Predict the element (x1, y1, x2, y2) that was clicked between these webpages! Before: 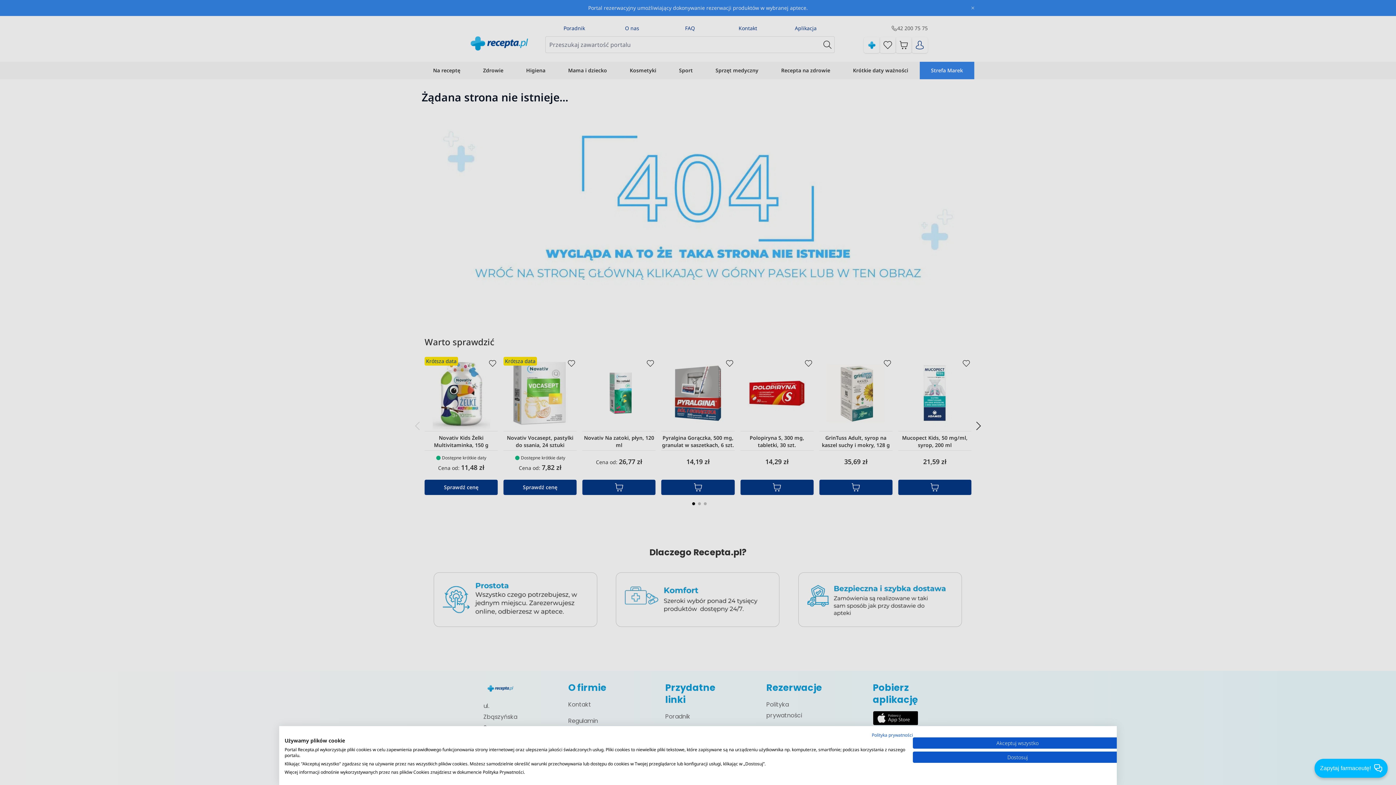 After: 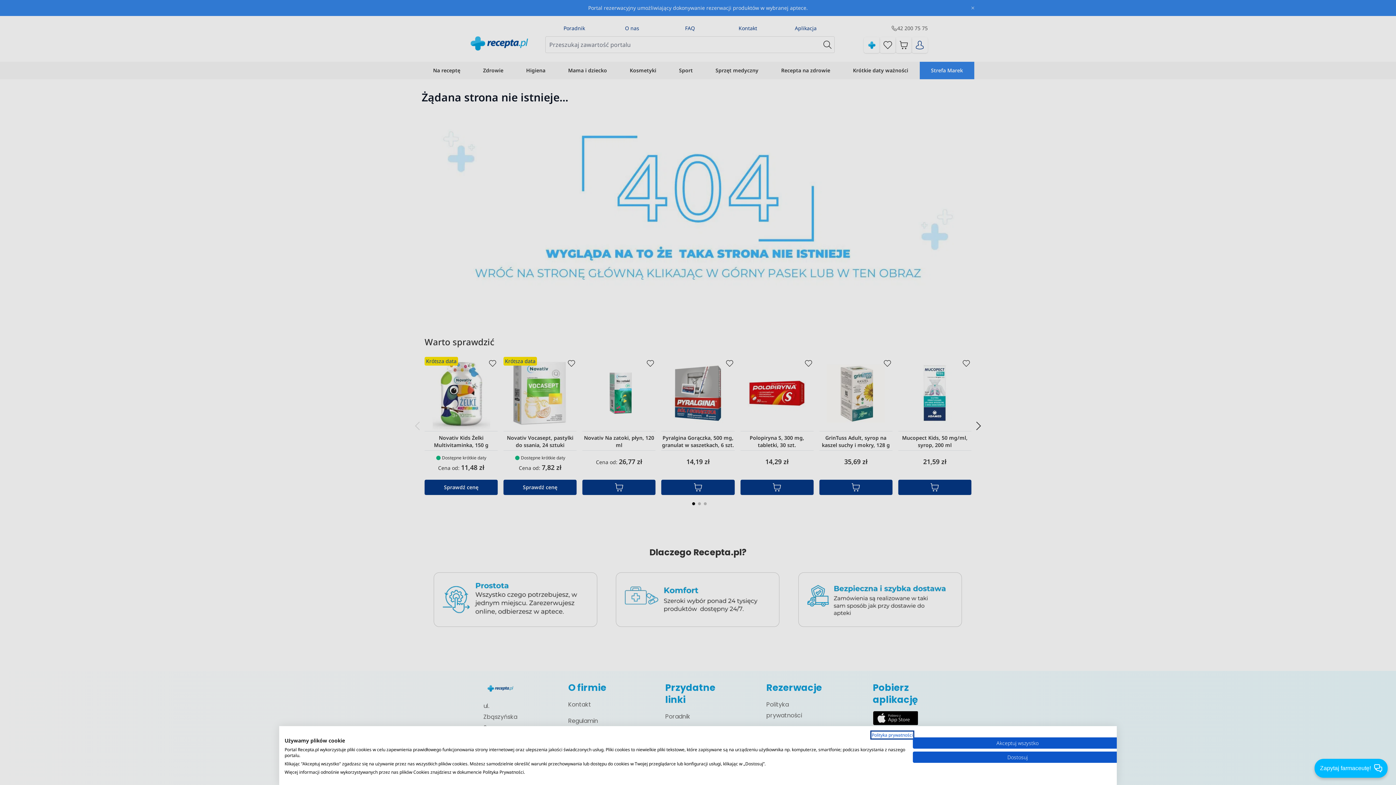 Action: label: Polityka prywatności. Link zewnętrzny. Otwiera się w nowej karcie lub oknie. bbox: (872, 732, 913, 738)